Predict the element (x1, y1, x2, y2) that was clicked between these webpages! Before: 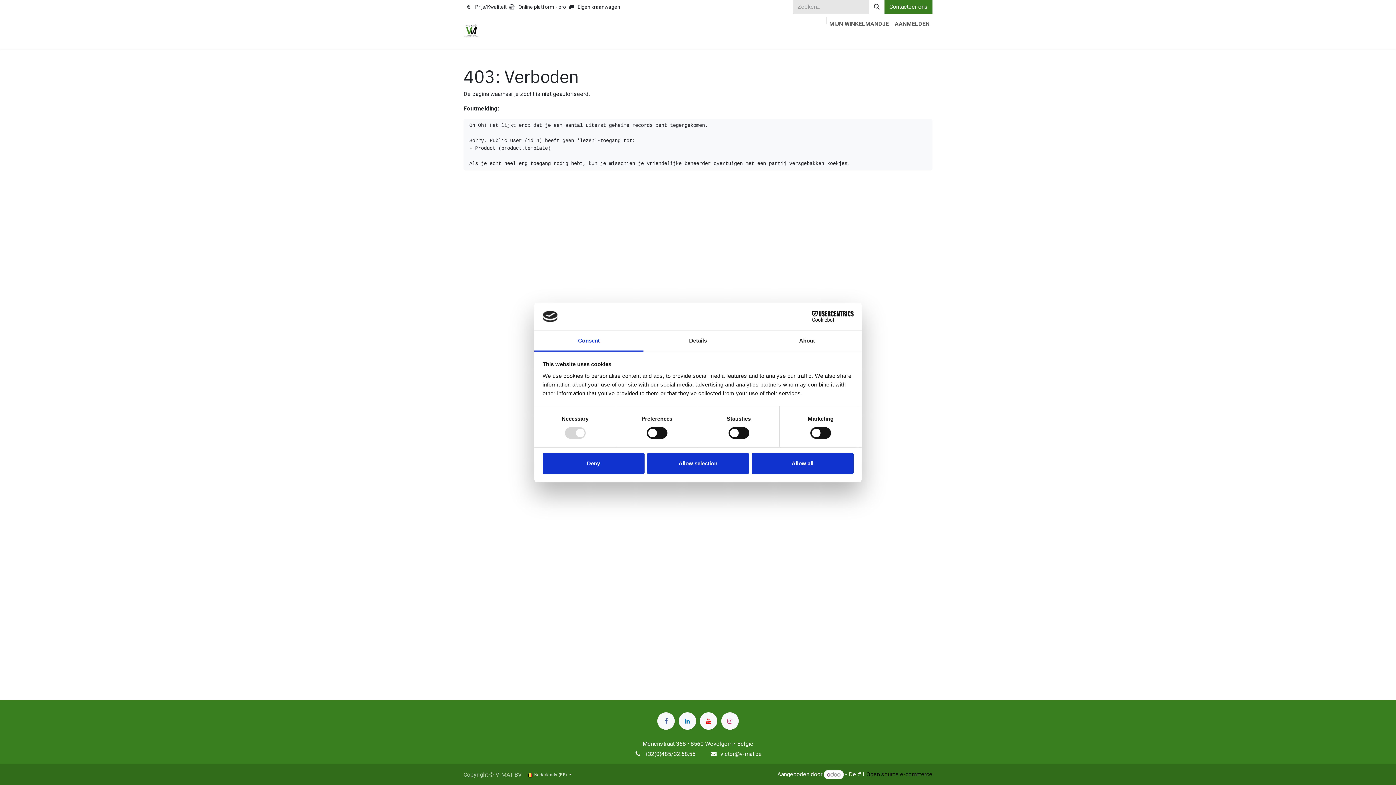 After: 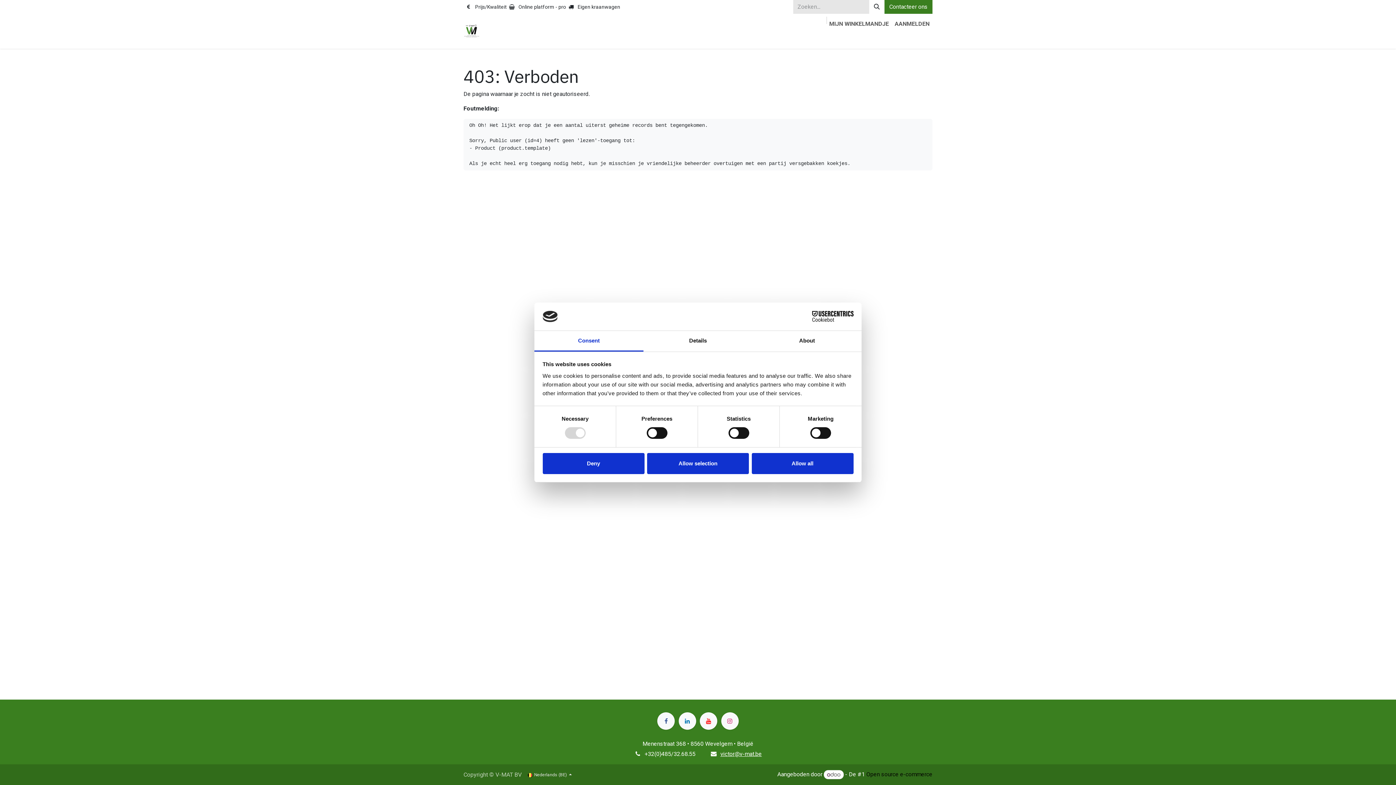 Action: bbox: (720, 750, 762, 757) label: victor@v-mat.be